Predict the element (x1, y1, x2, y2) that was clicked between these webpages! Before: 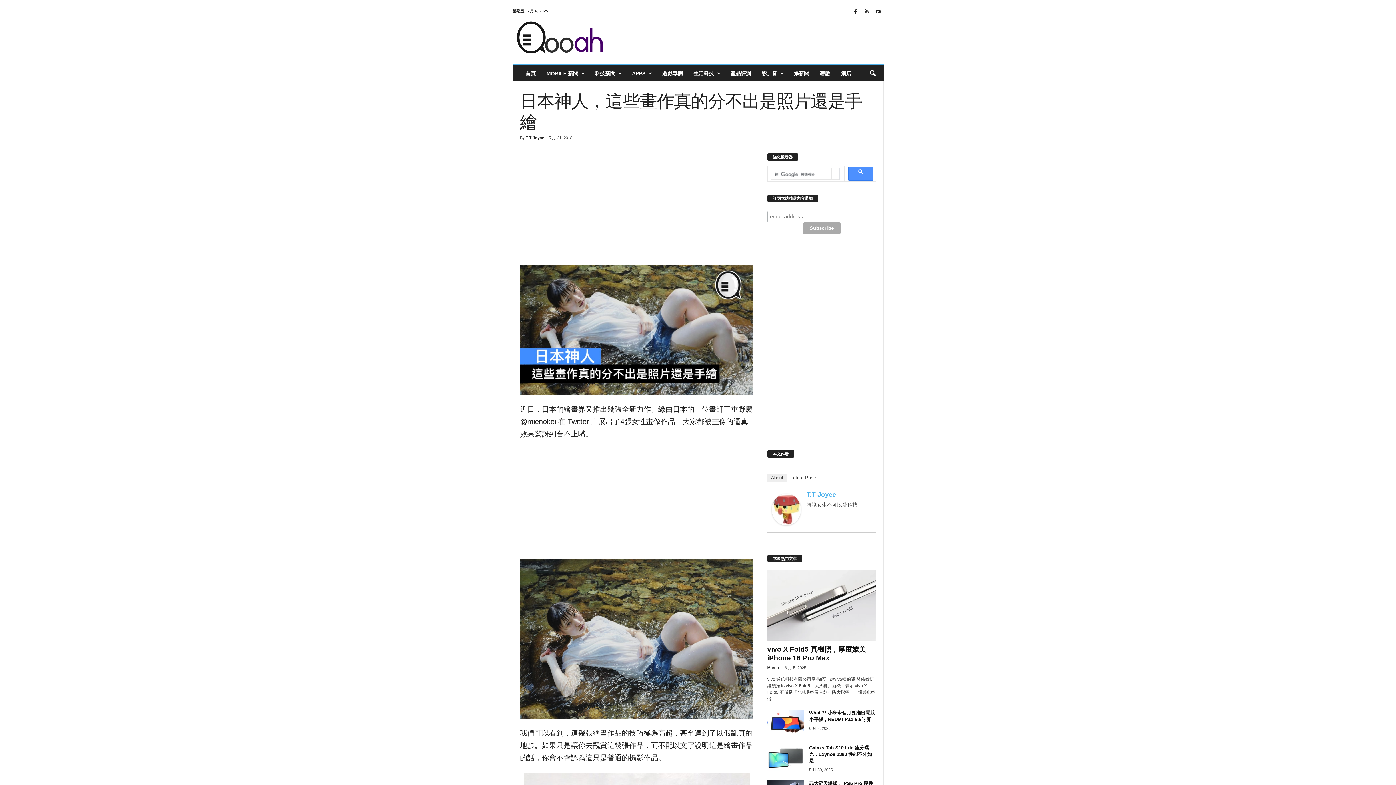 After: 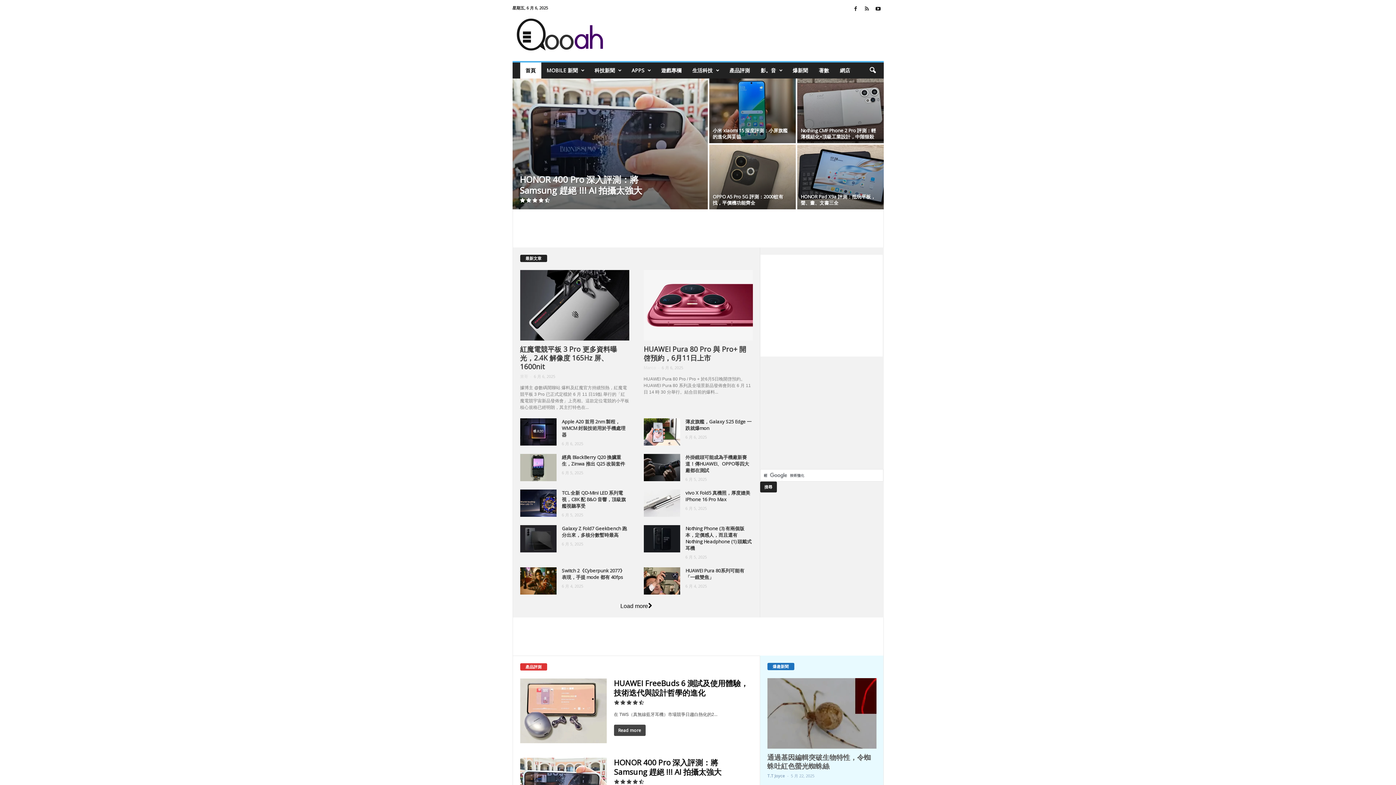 Action: label: 首頁 bbox: (520, 65, 541, 81)